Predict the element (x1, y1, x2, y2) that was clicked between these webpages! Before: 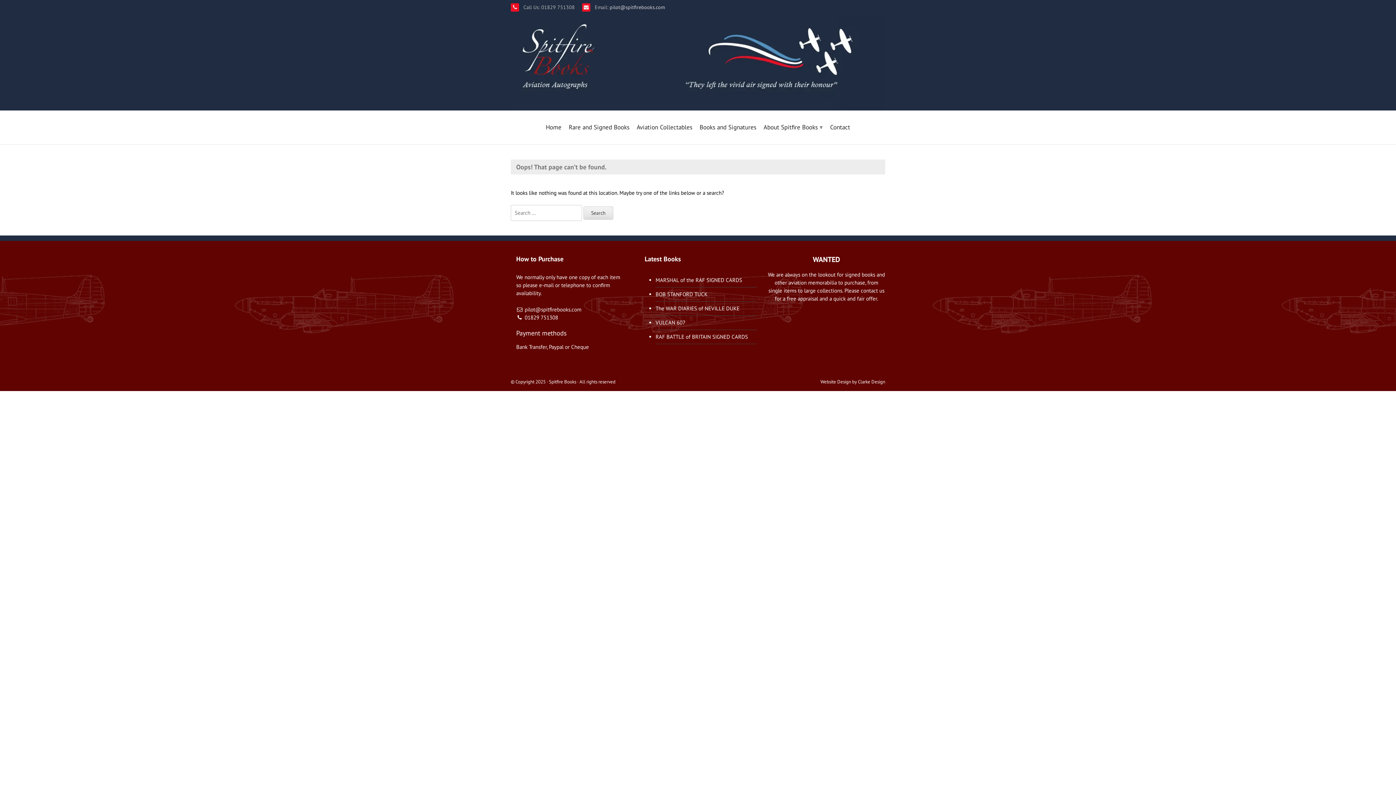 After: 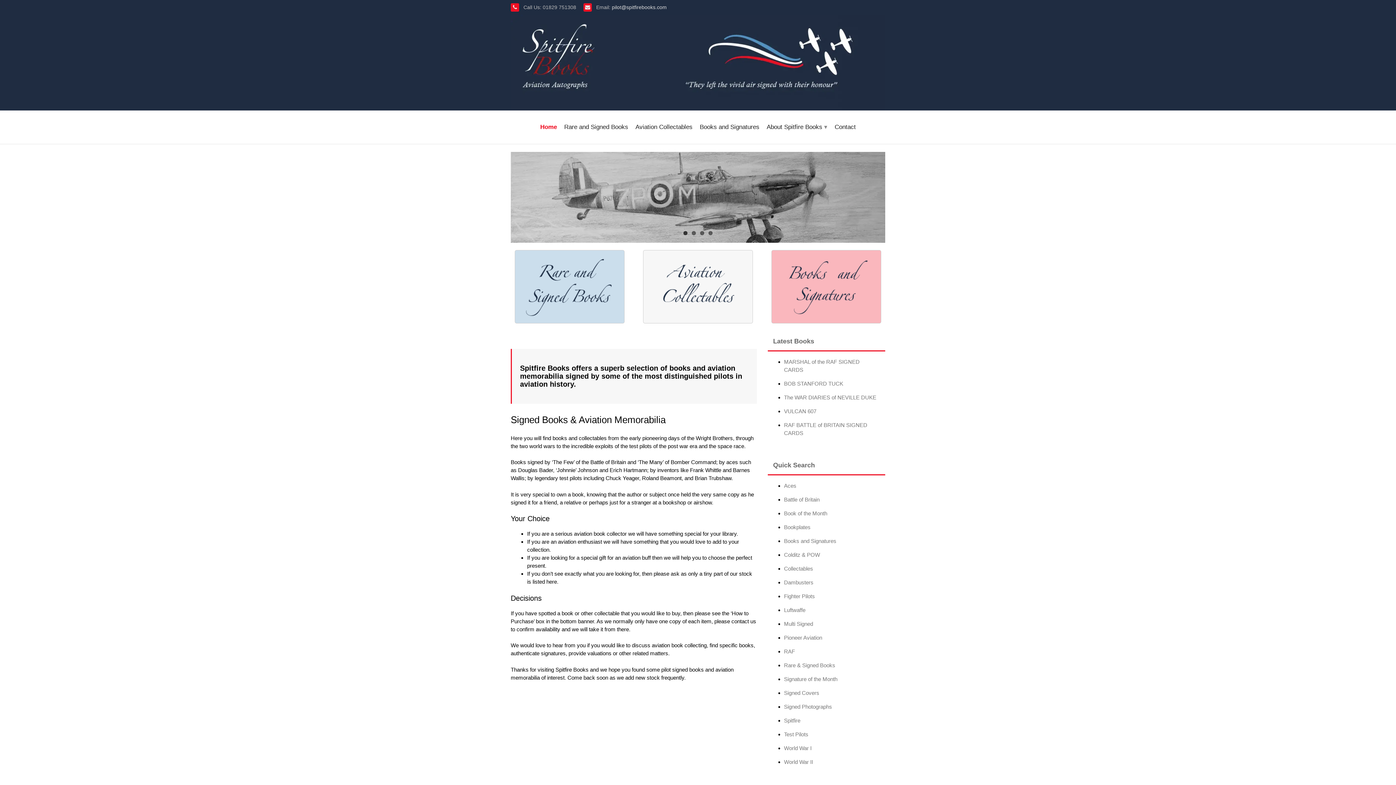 Action: label: Home bbox: (542, 110, 565, 136)